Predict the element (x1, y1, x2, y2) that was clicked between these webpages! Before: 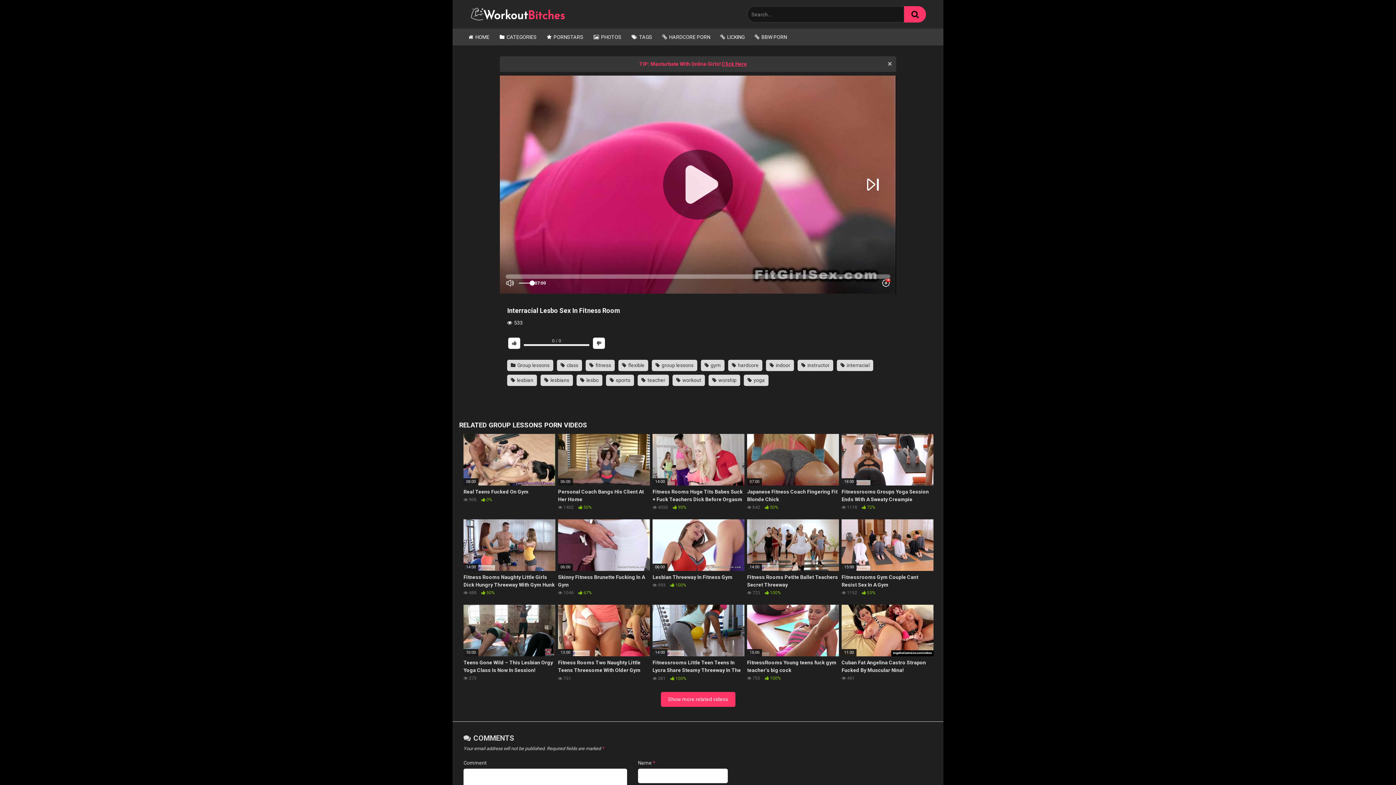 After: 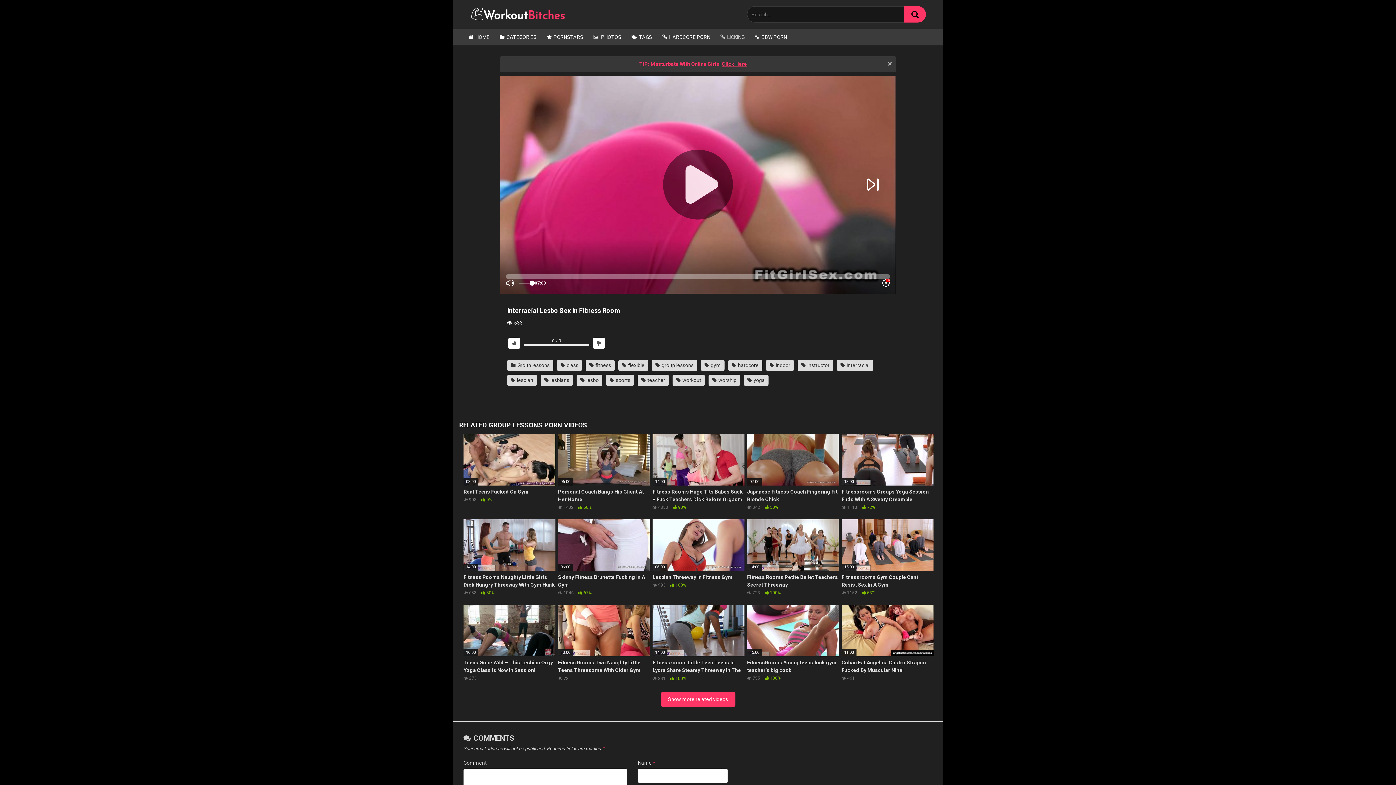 Action: bbox: (715, 29, 749, 45) label: LICKING